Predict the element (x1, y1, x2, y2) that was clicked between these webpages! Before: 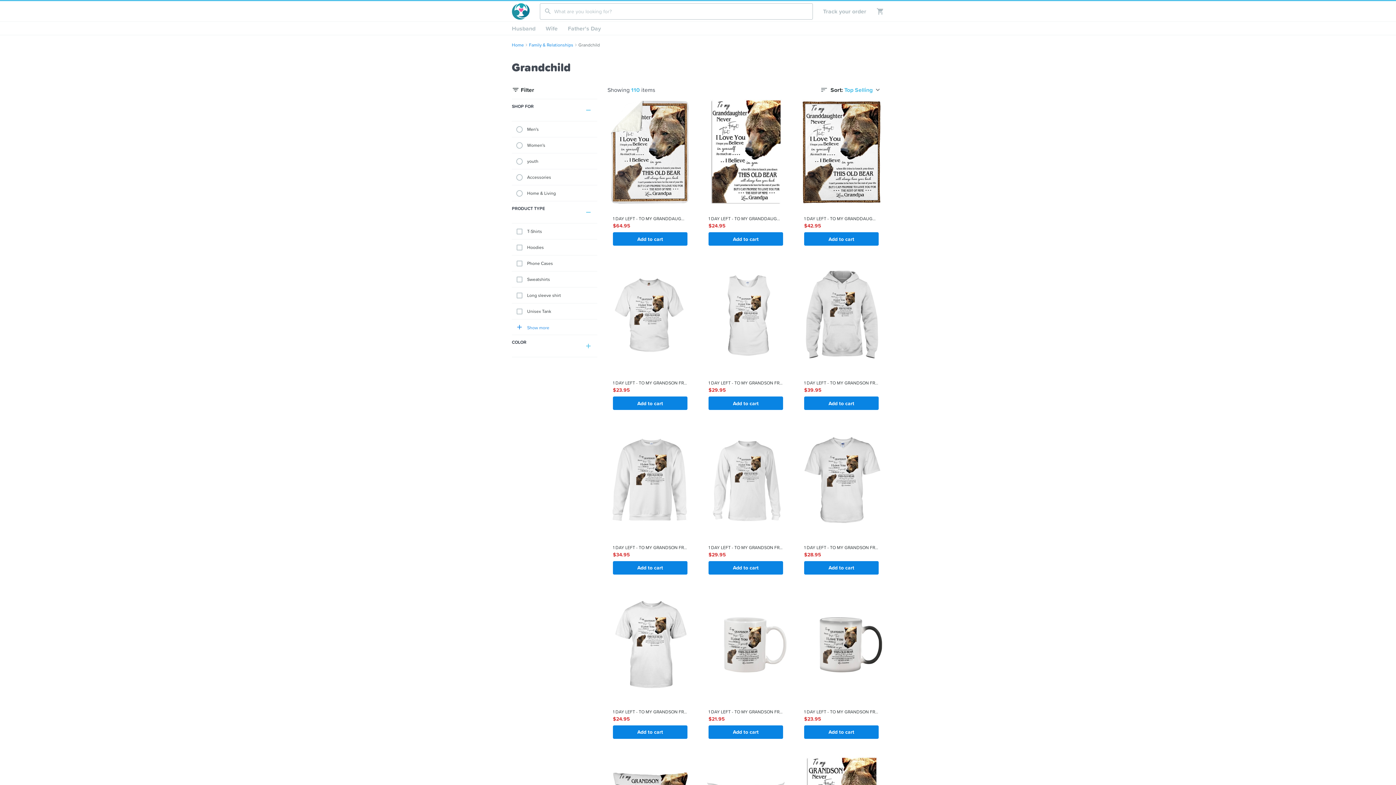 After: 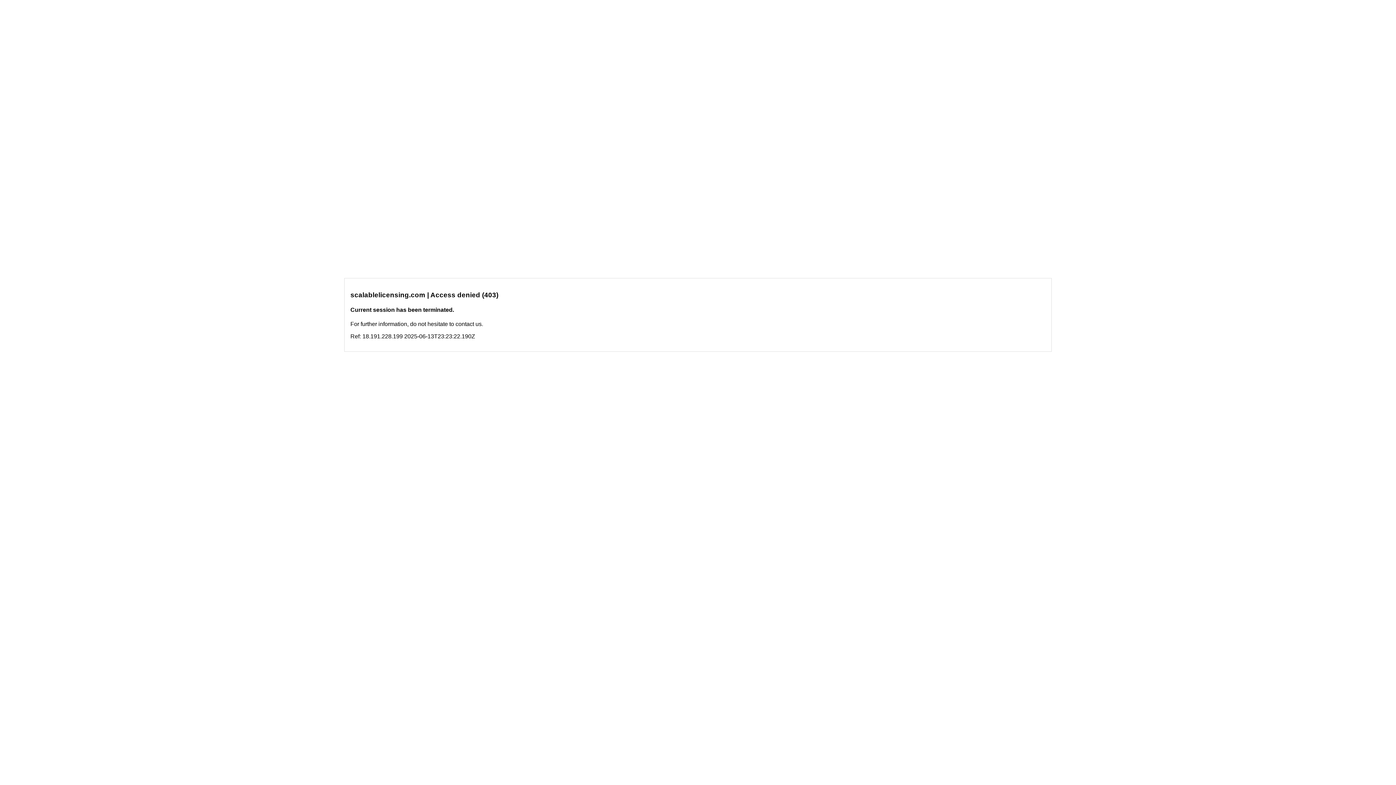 Action: label: Home bbox: (512, 41, 524, 48)